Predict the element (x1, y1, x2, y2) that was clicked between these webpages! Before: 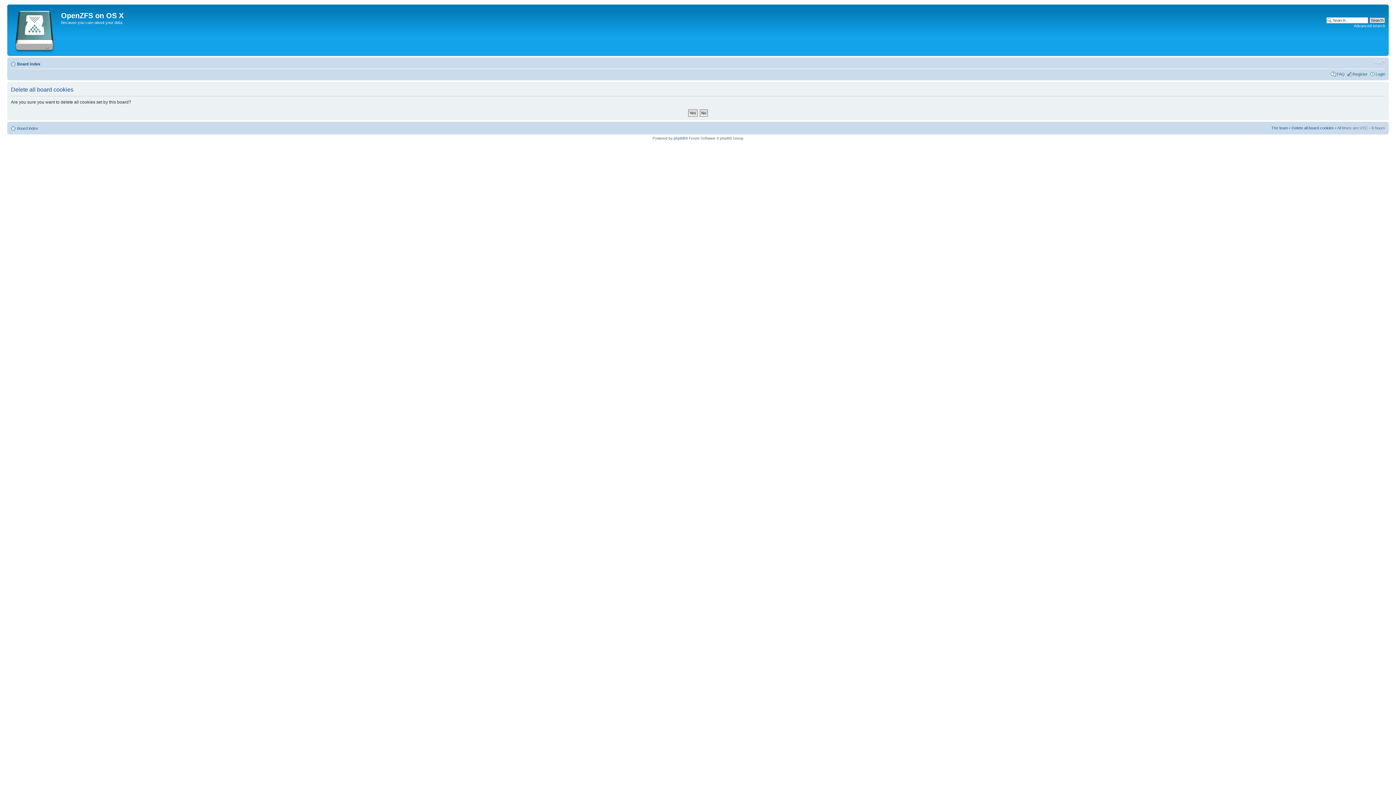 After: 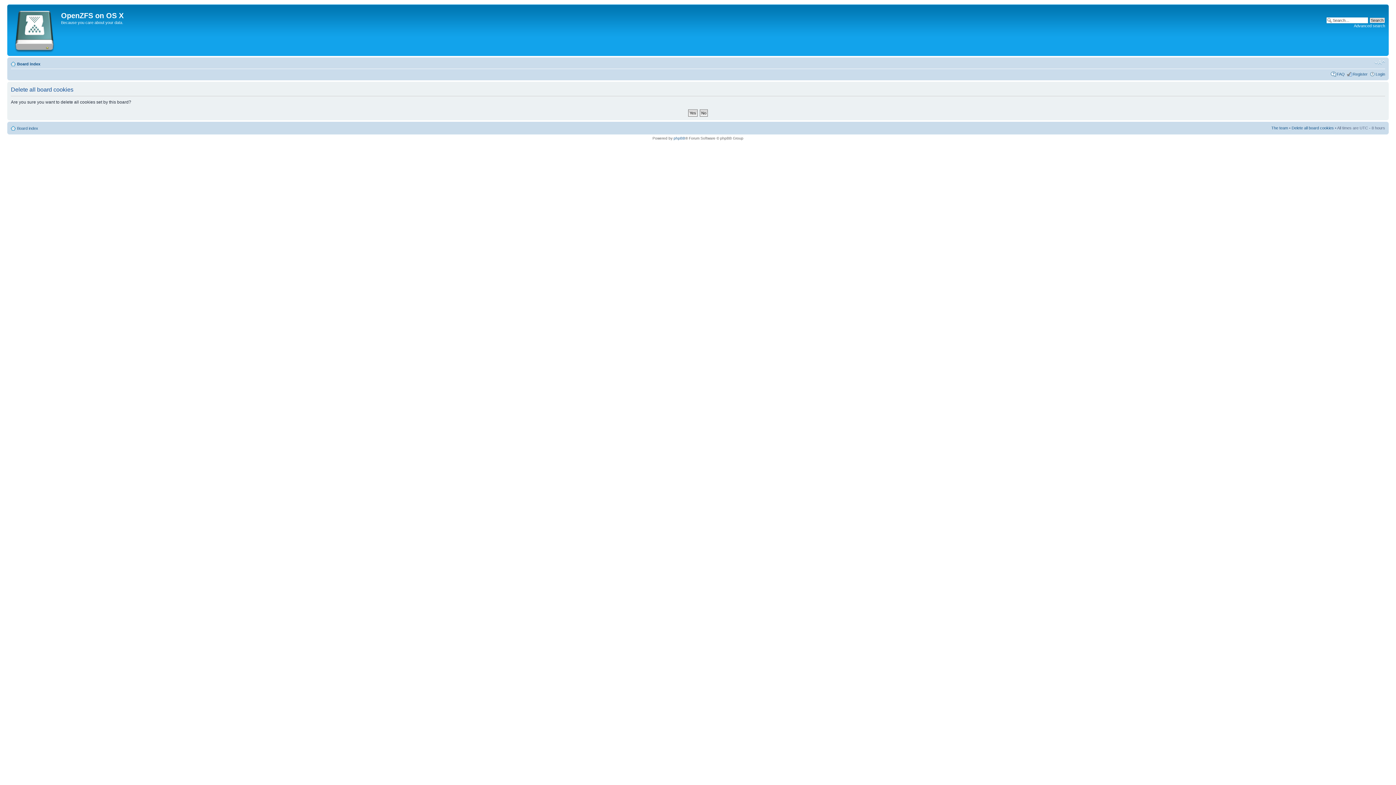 Action: label: Delete all board cookies bbox: (1292, 125, 1334, 130)